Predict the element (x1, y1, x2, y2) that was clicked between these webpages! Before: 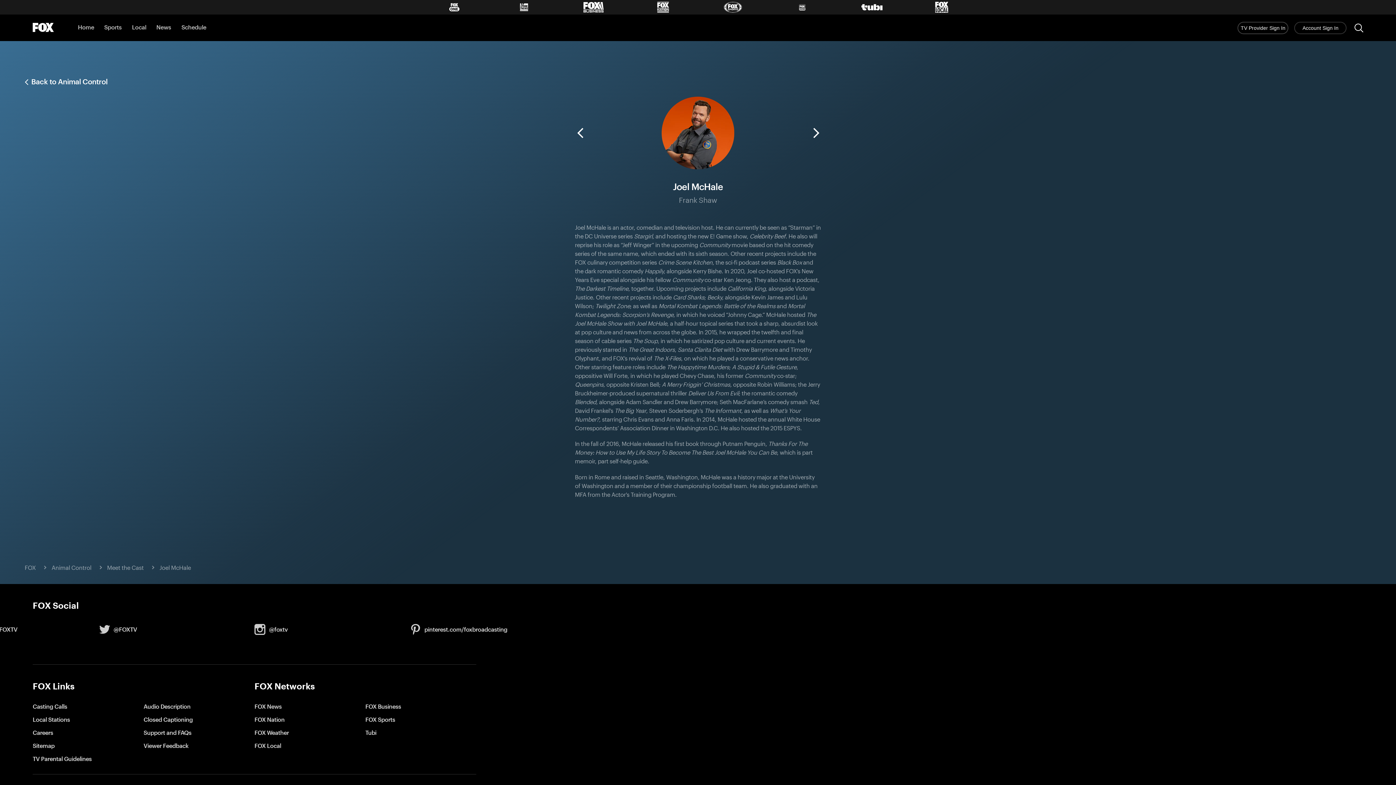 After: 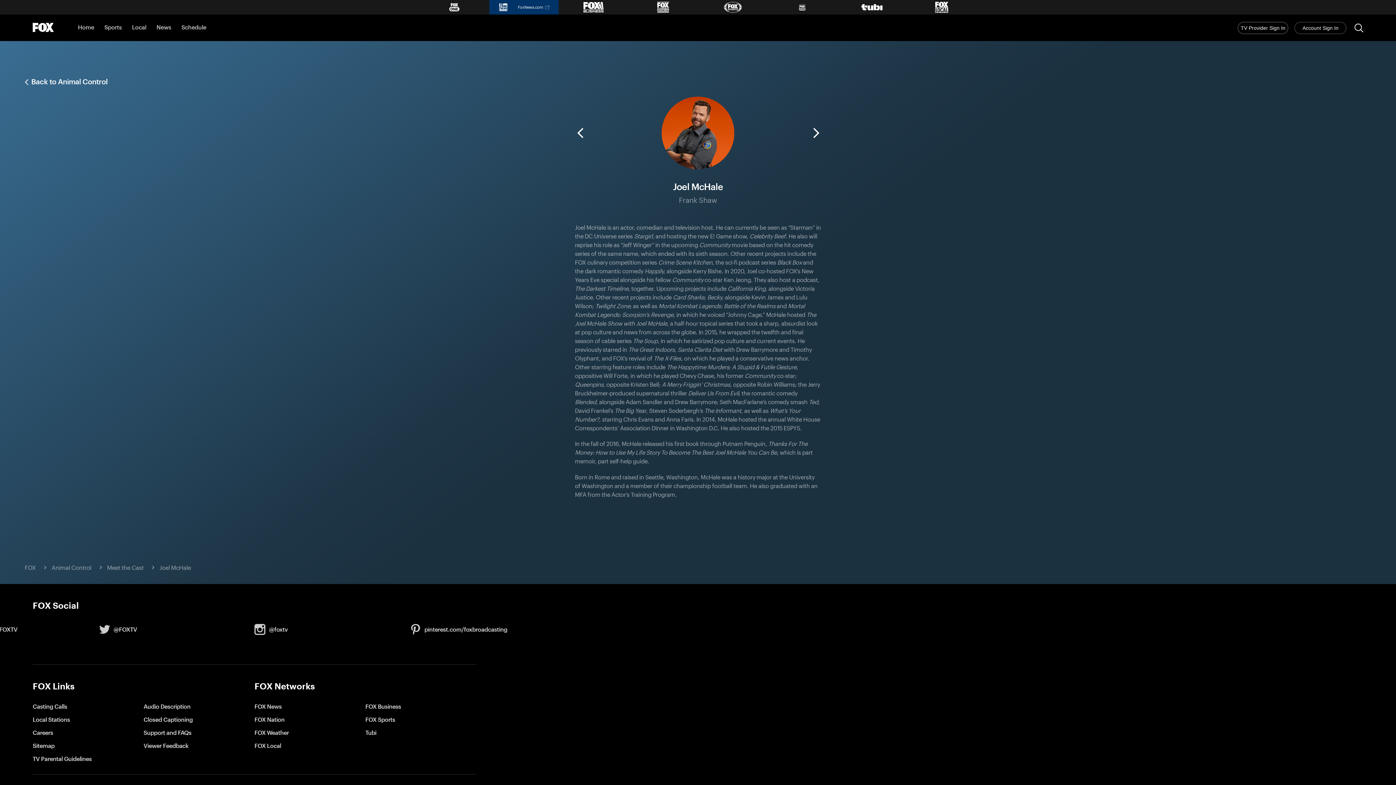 Action: bbox: (489, 0, 558, 14) label: FoxNews.com